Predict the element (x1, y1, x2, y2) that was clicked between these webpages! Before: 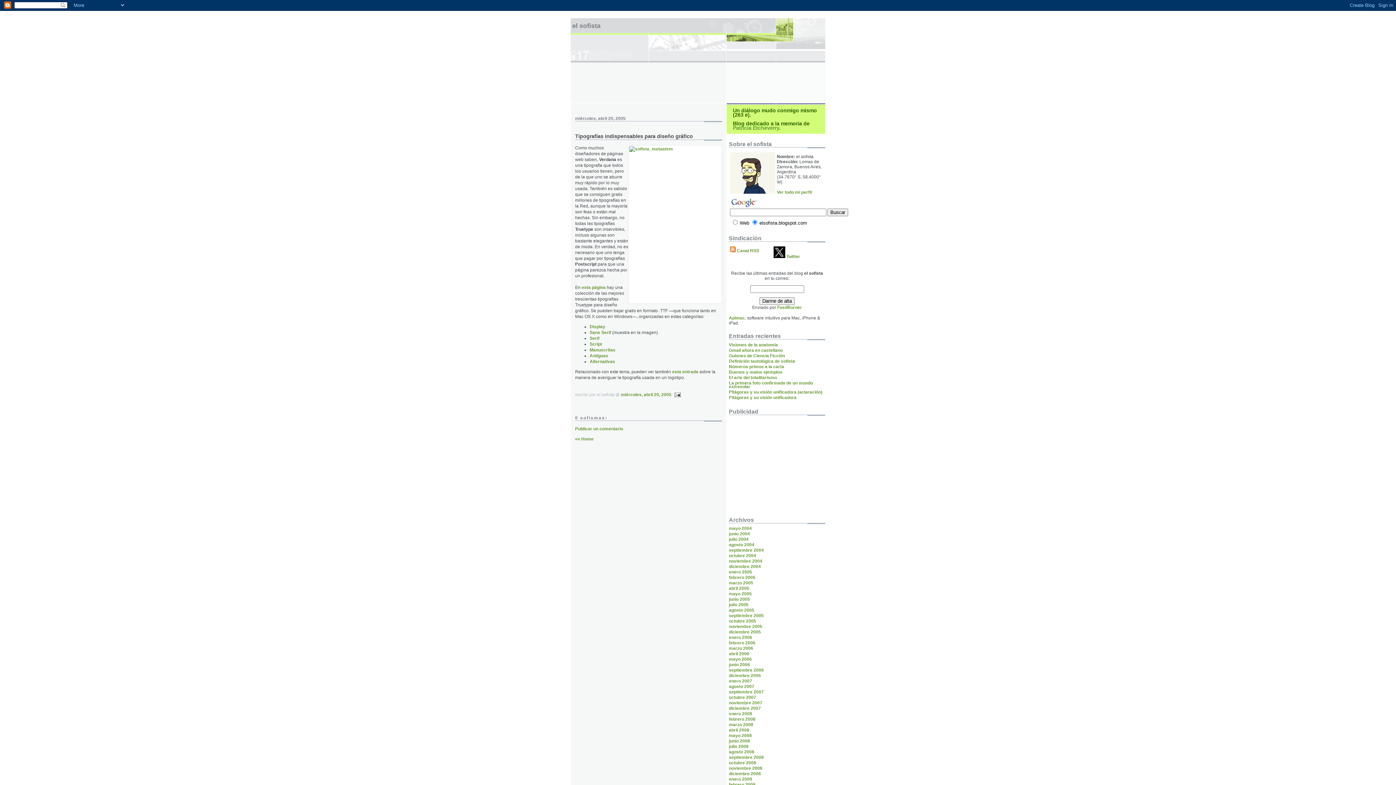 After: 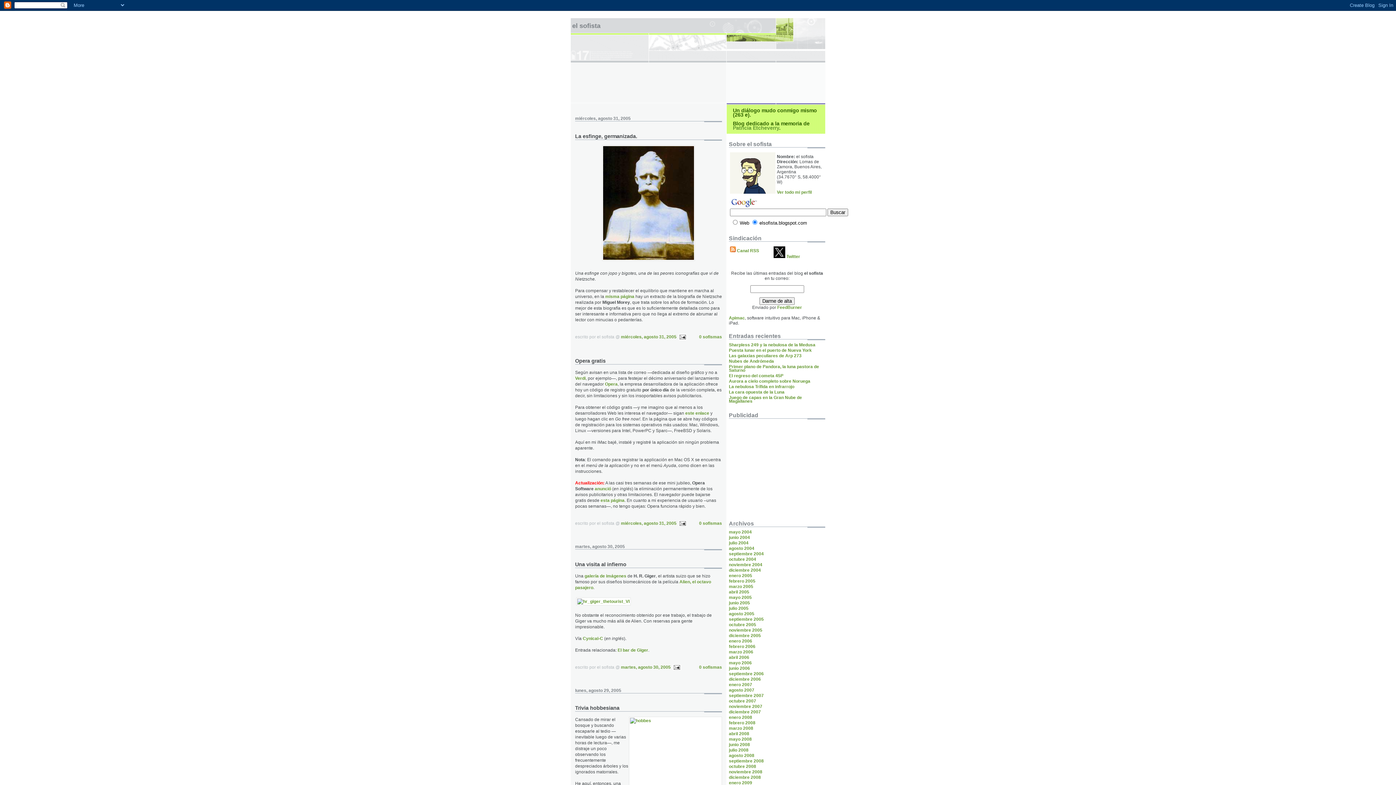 Action: bbox: (729, 608, 754, 613) label: agosto 2005